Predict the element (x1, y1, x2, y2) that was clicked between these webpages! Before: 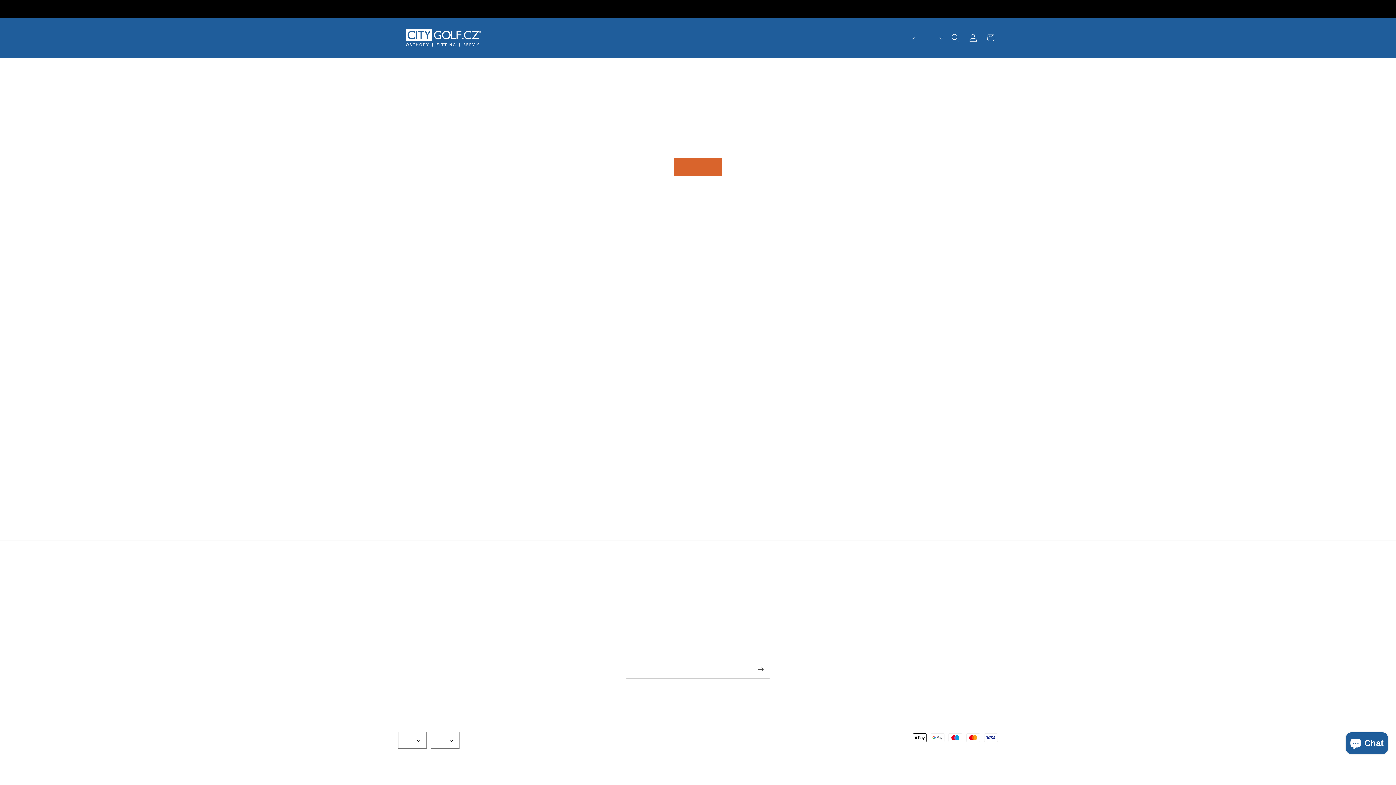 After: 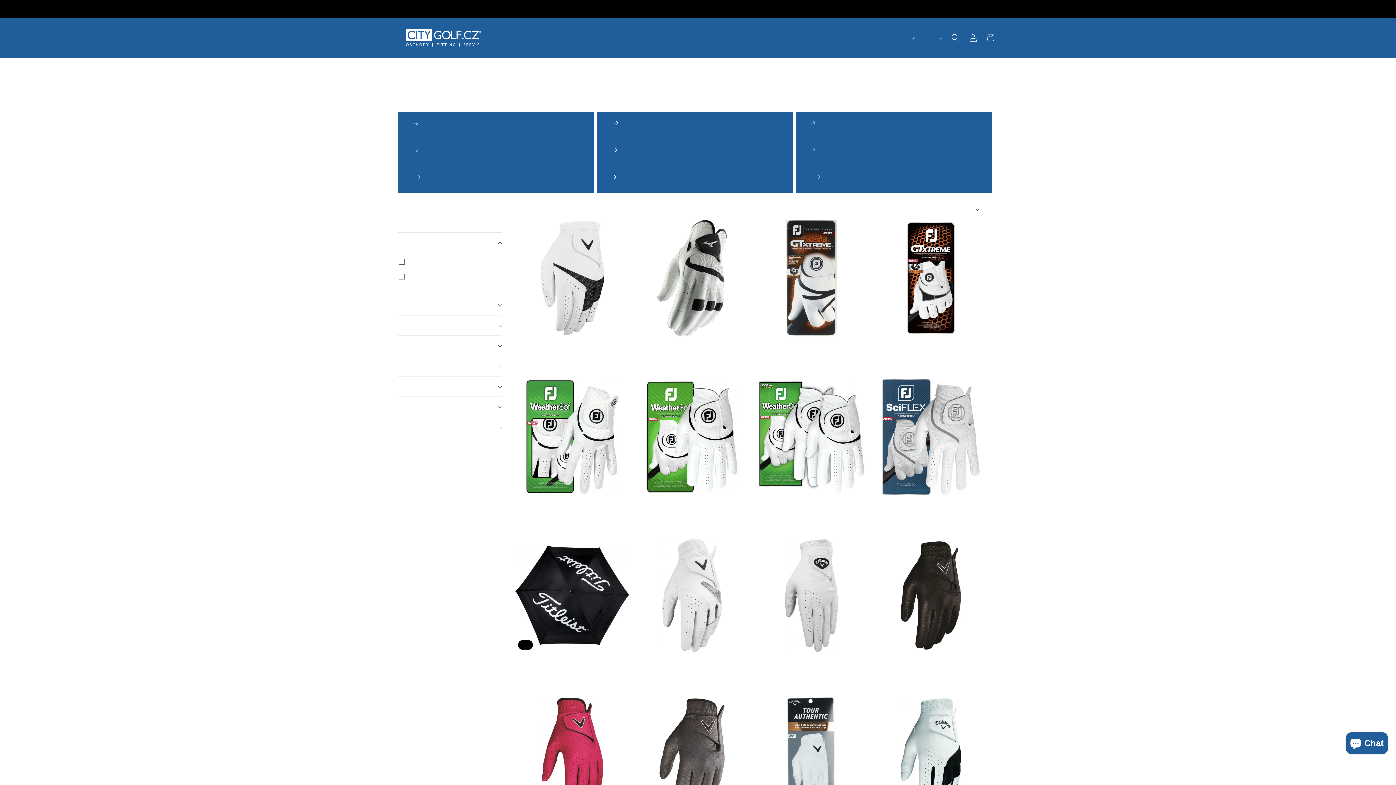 Action: bbox: (588, 29, 601, 46) label: Golfové doplňky